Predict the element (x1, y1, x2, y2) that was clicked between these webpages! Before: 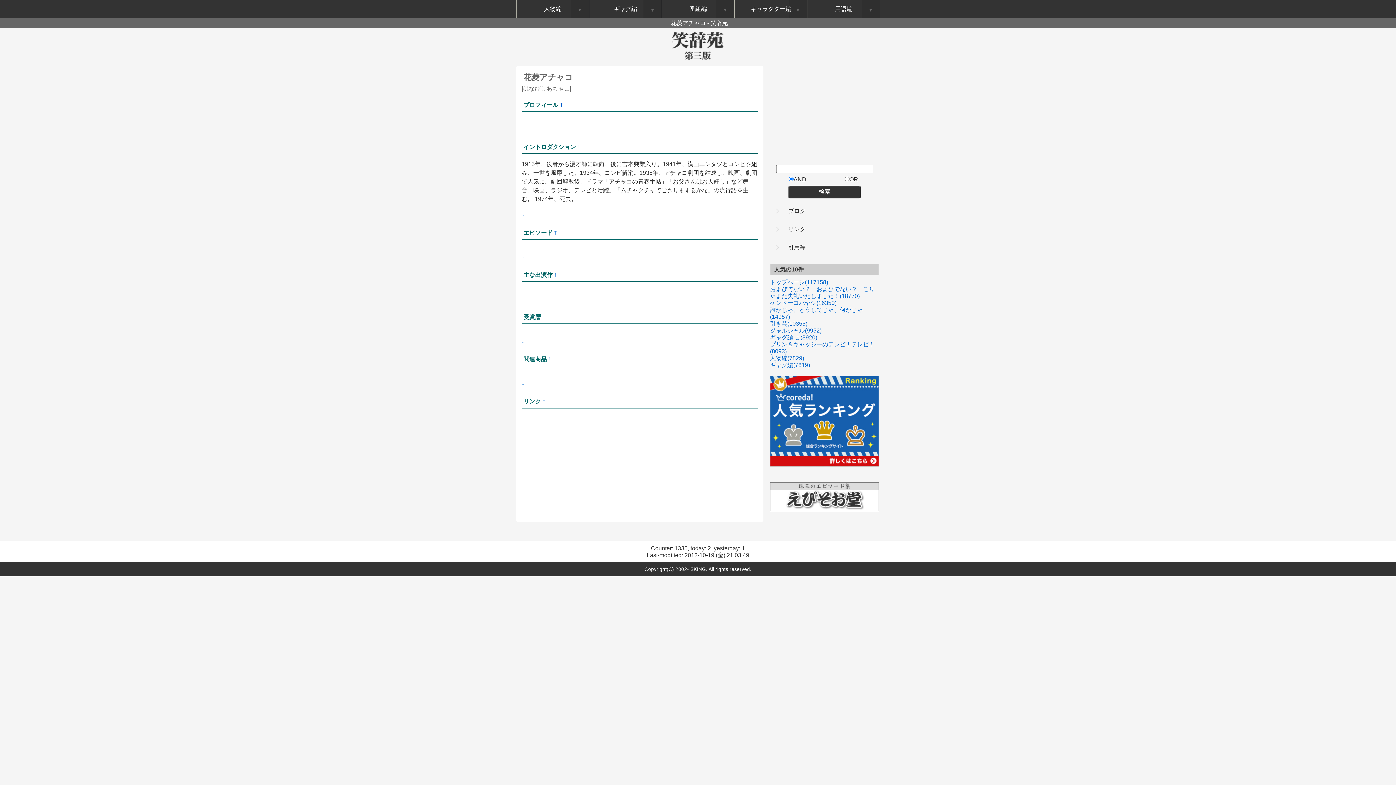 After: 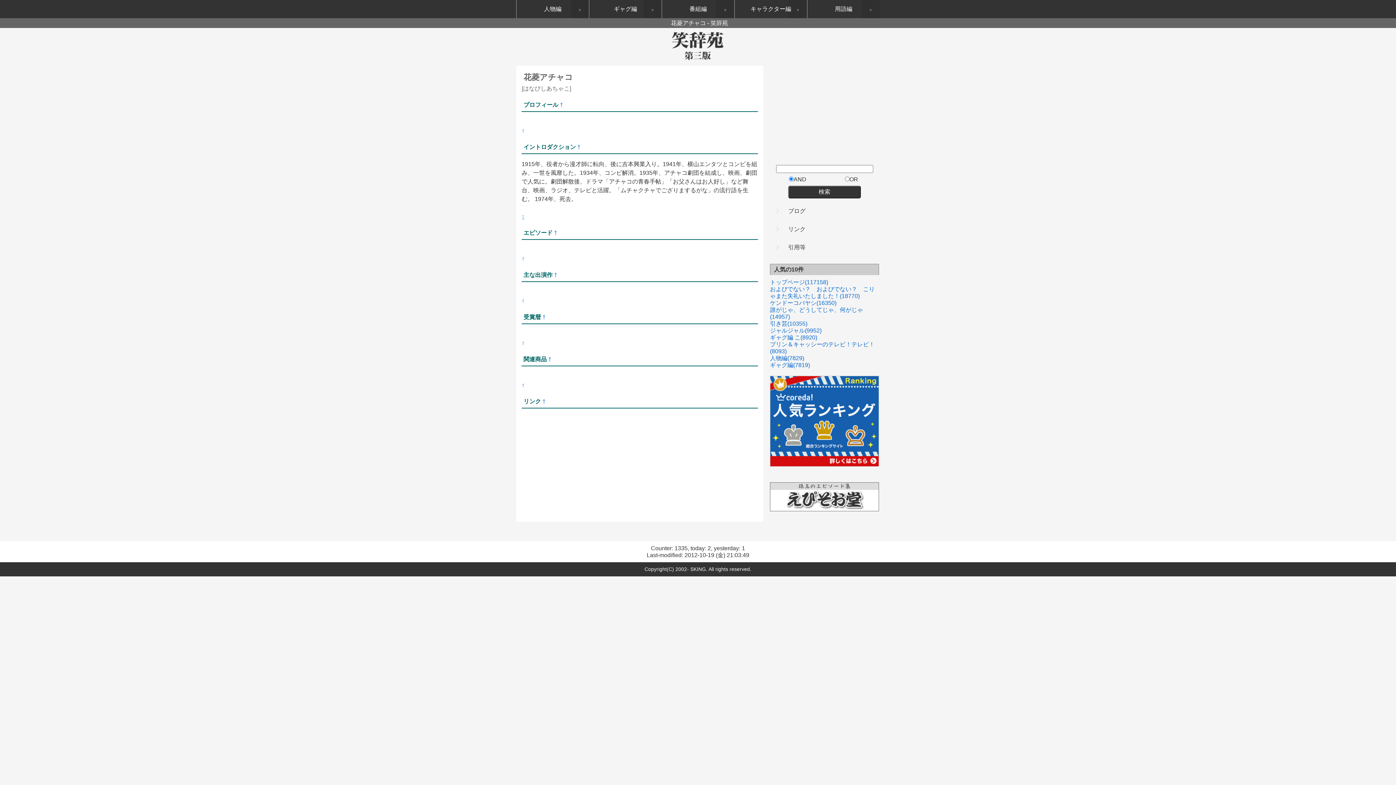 Action: label: ↑ bbox: (521, 213, 524, 219)